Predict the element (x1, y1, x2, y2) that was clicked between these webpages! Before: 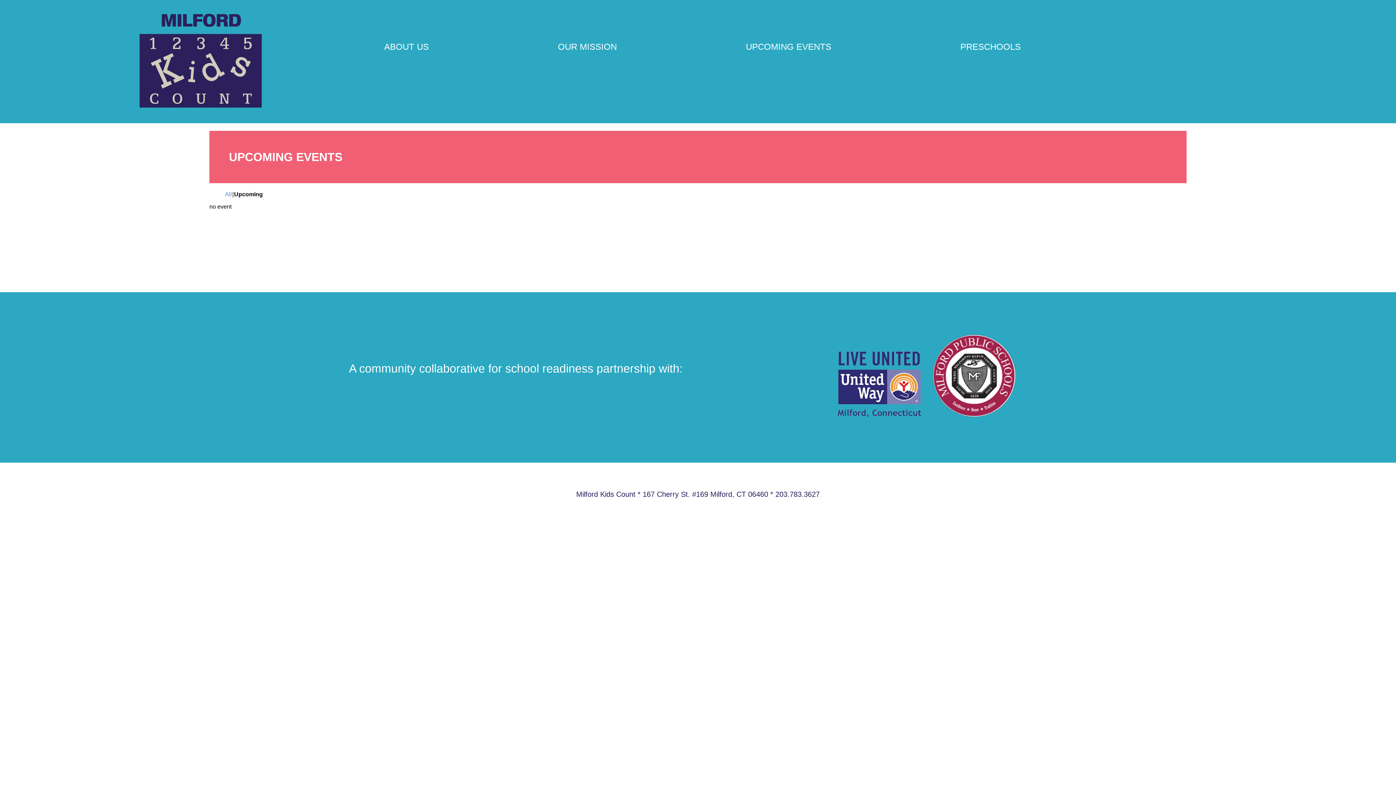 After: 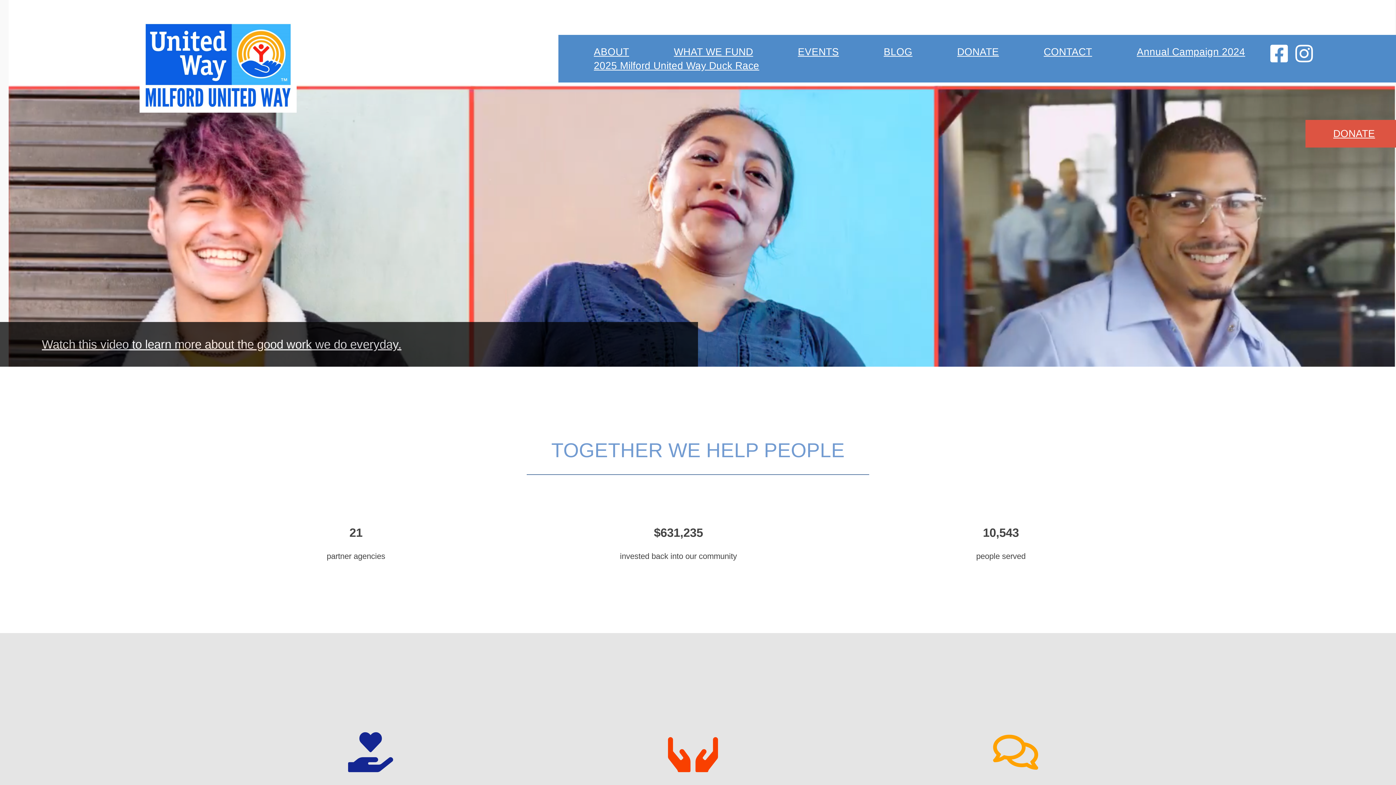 Action: bbox: (837, 407, 932, 420)